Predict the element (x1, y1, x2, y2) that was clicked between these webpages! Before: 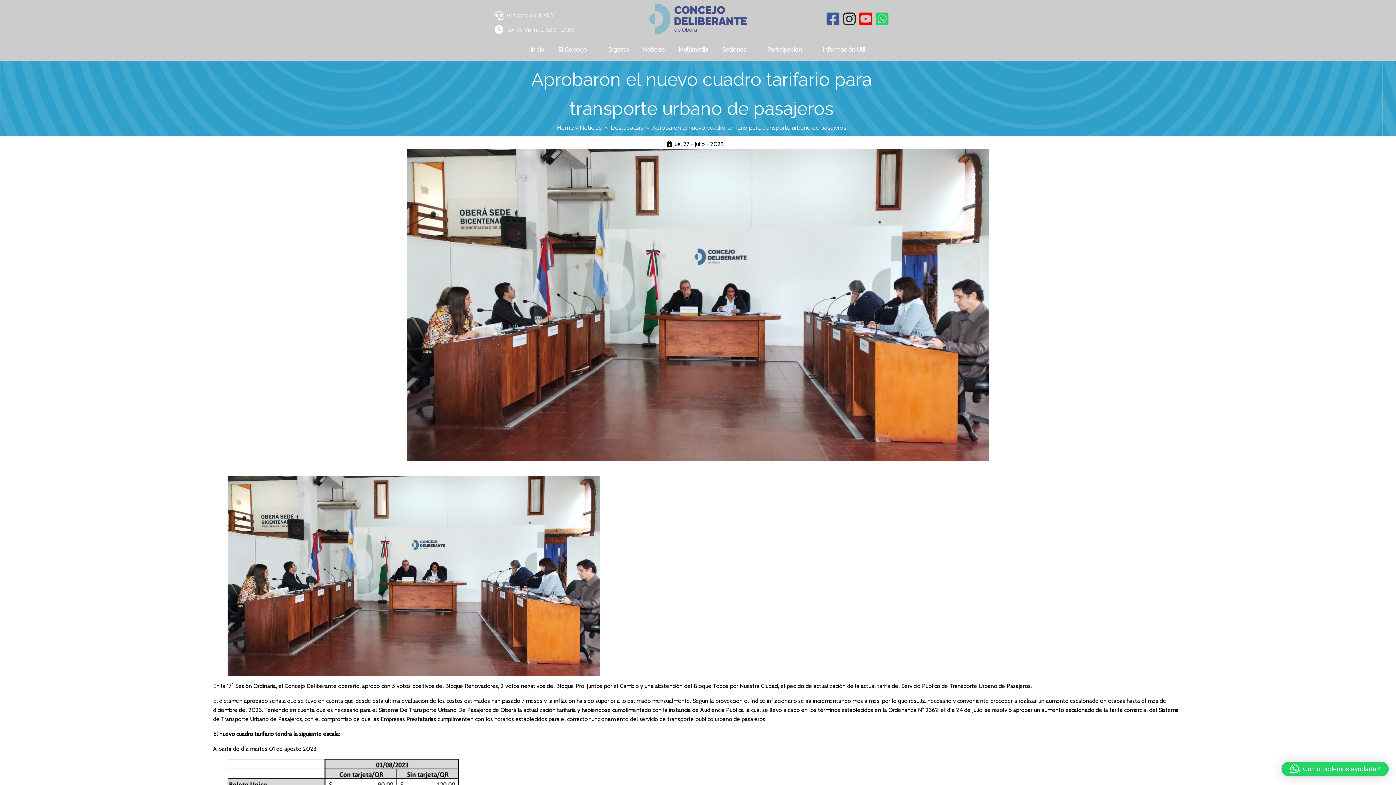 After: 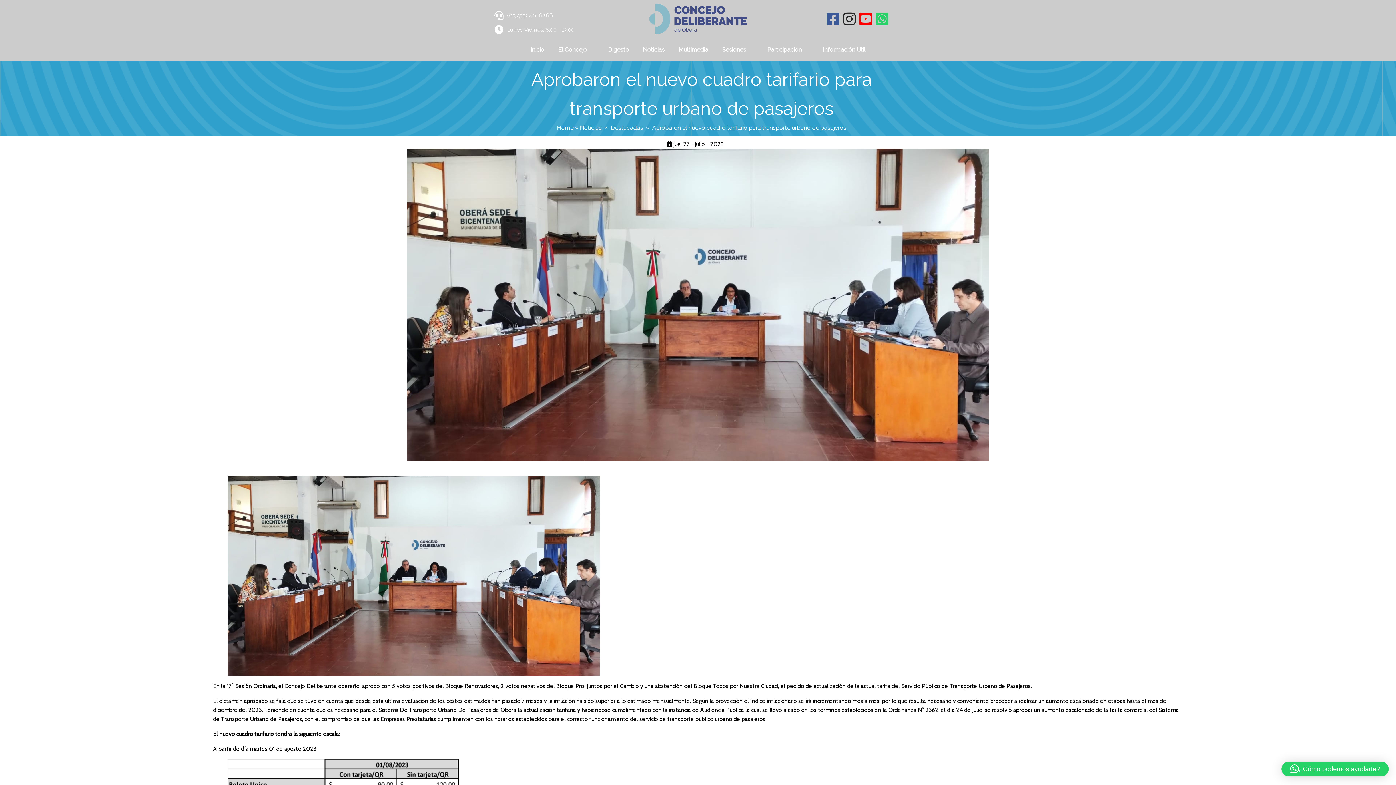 Action: bbox: (1281, 762, 1389, 776) label: ¿Cómo podemos ayudarte?